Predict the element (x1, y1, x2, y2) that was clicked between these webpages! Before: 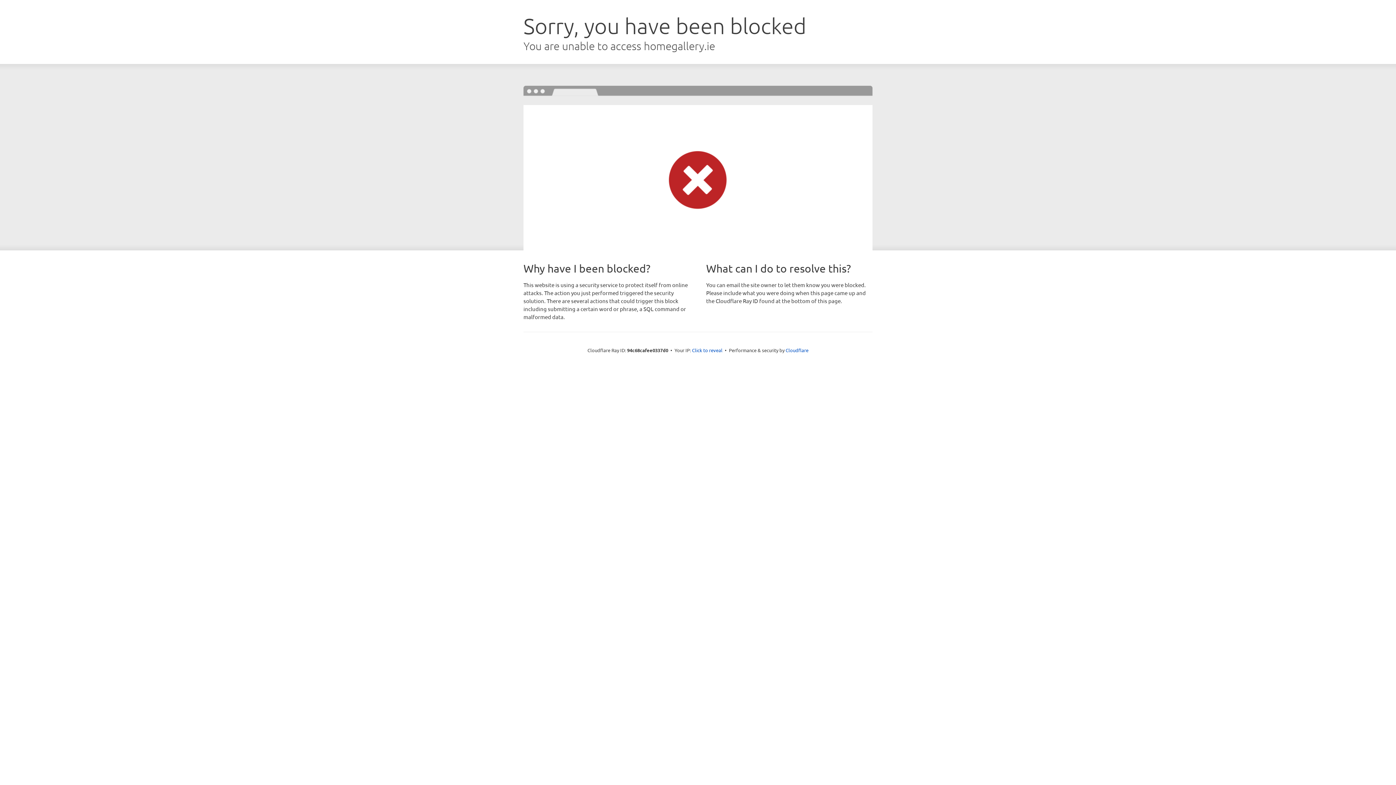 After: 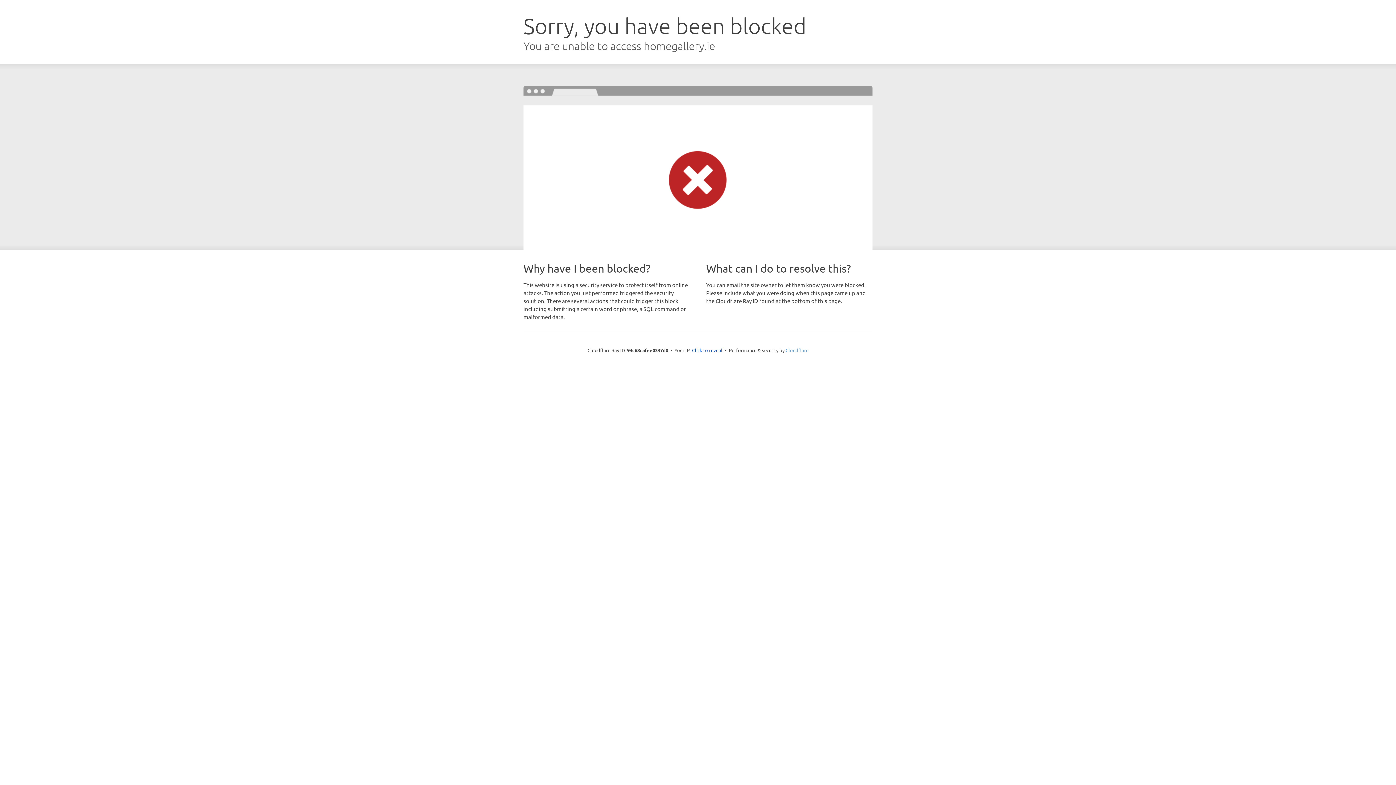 Action: label: Cloudflare bbox: (785, 347, 808, 353)